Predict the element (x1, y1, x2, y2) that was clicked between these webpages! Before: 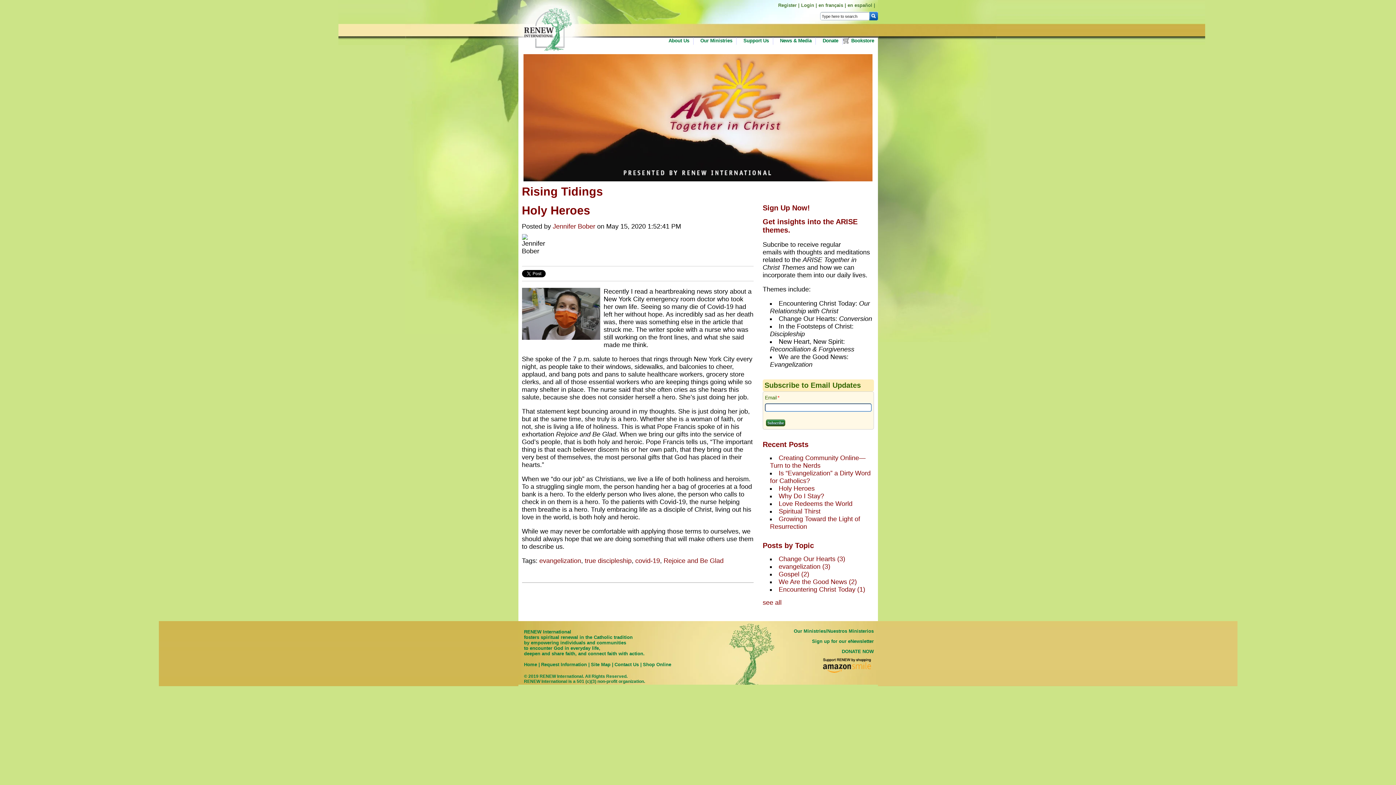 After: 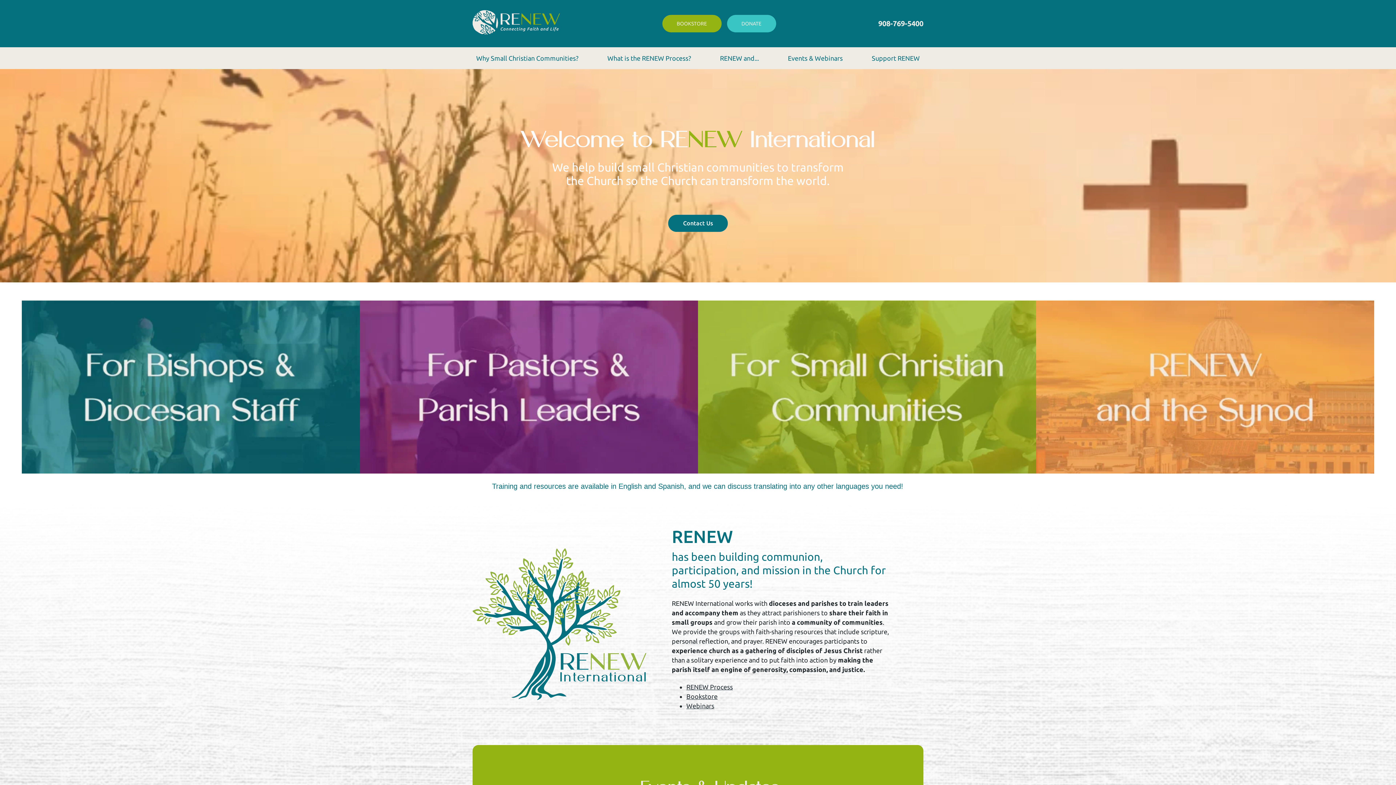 Action: bbox: (524, 44, 571, 50)